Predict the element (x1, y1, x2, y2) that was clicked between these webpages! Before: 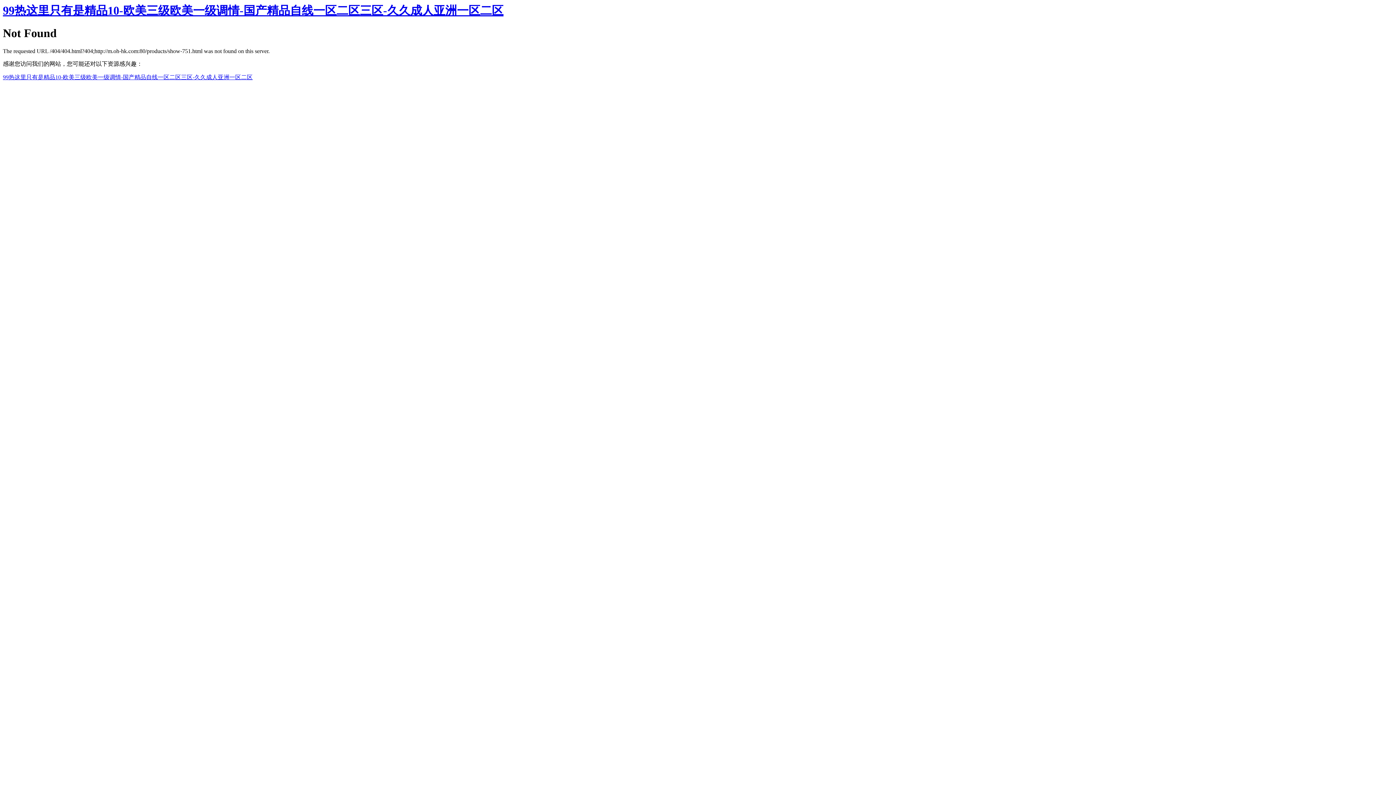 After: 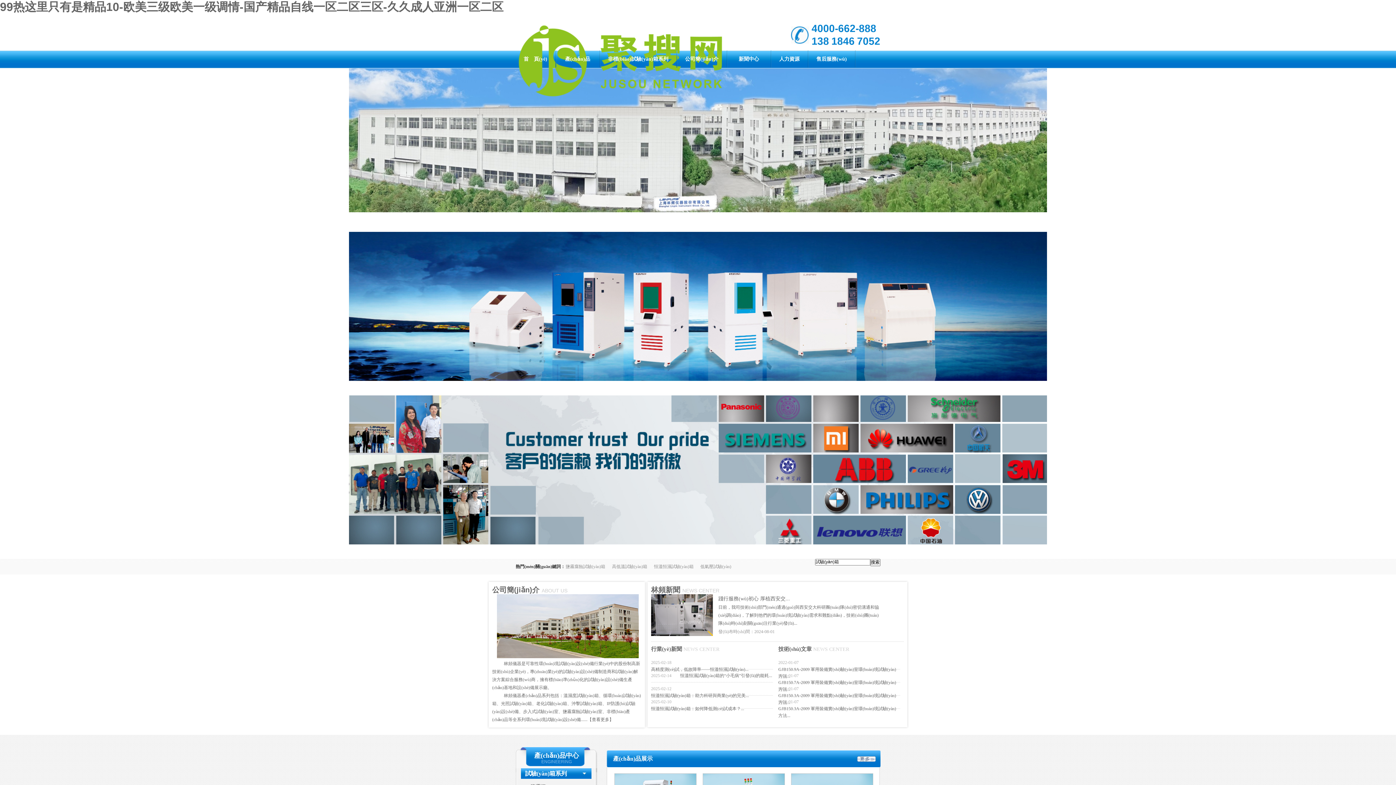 Action: label: 99热这里只有是精品10-欧美三级欧美一级调情-国产精品自线一区二区三区-久久成人亚洲一区二区 bbox: (2, 74, 252, 80)